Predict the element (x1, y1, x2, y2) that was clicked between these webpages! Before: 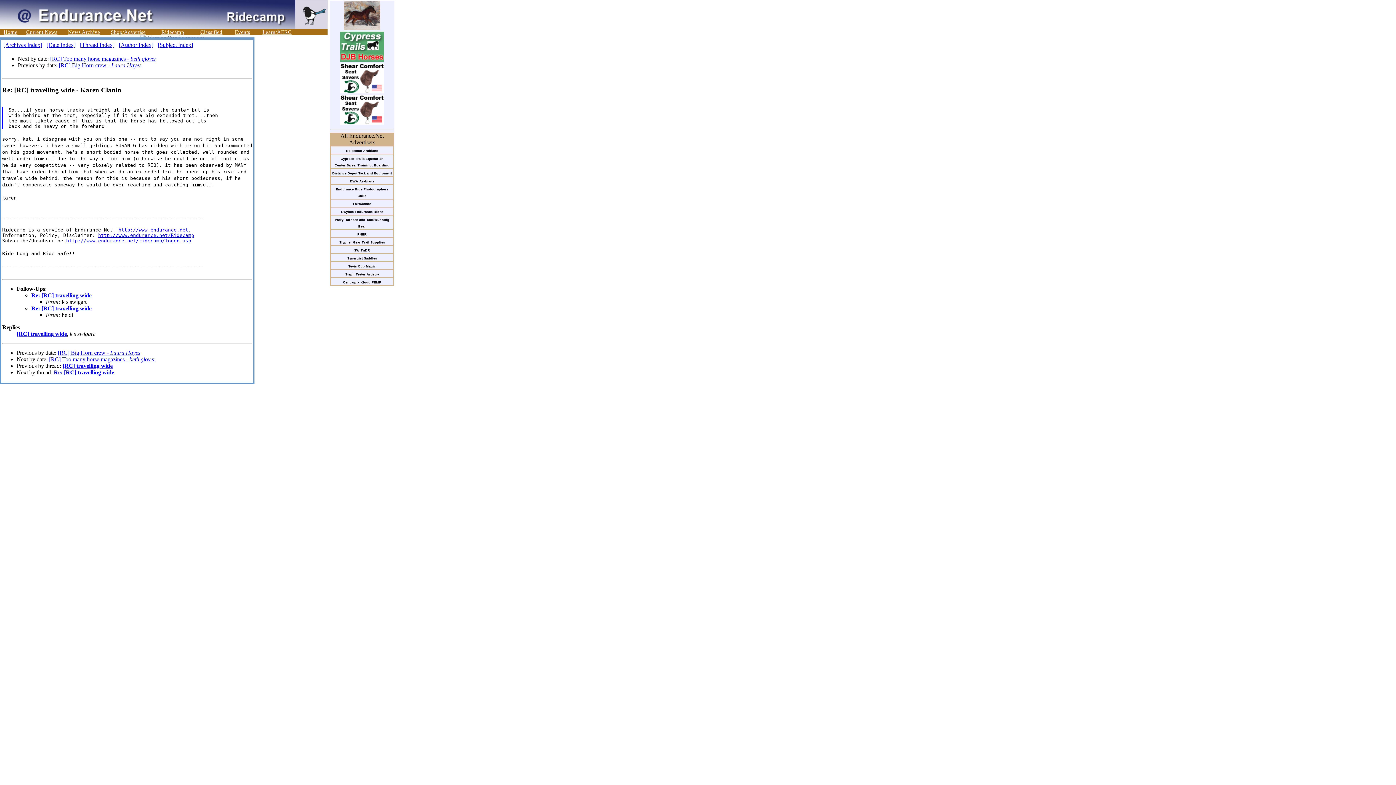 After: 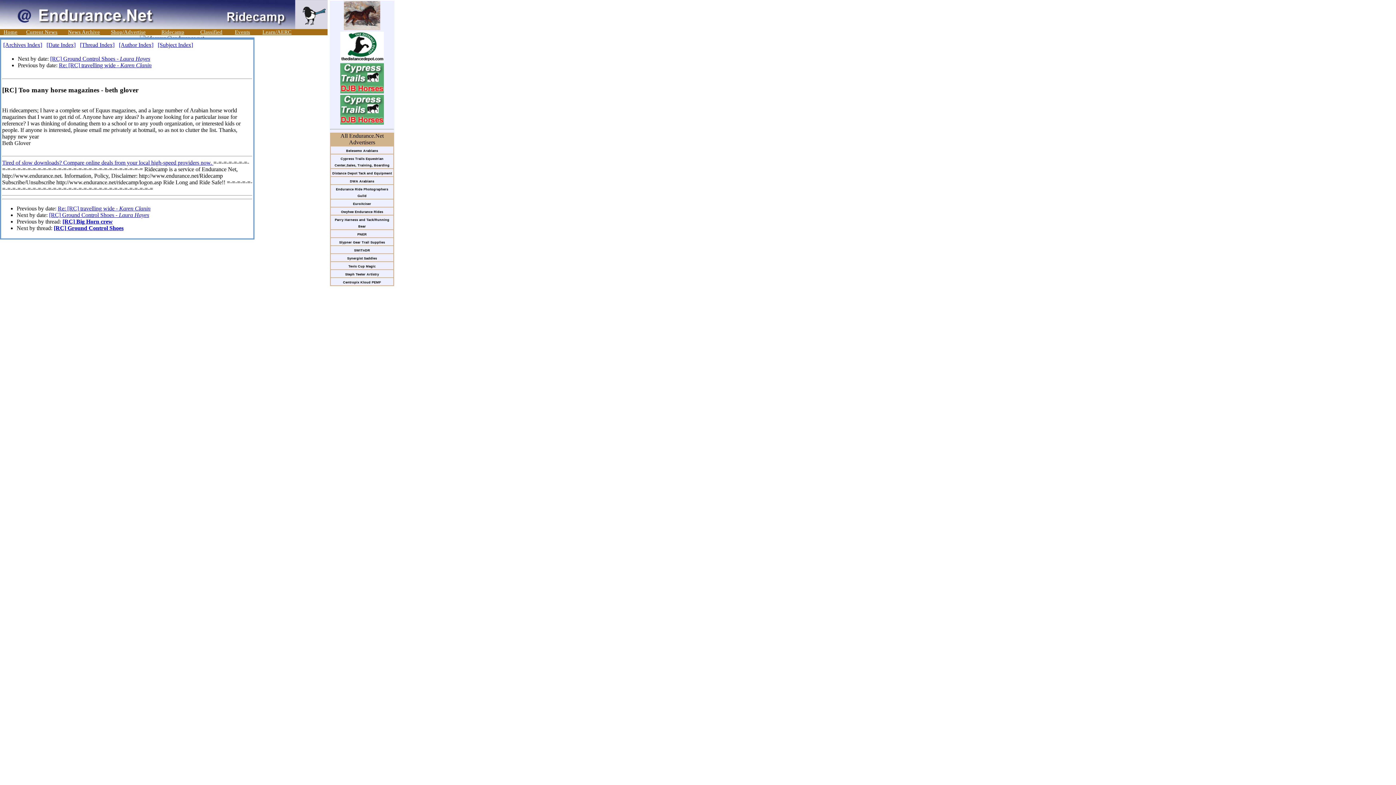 Action: label: [RC] Too many horse magazines - beth glover bbox: (50, 55, 156, 61)